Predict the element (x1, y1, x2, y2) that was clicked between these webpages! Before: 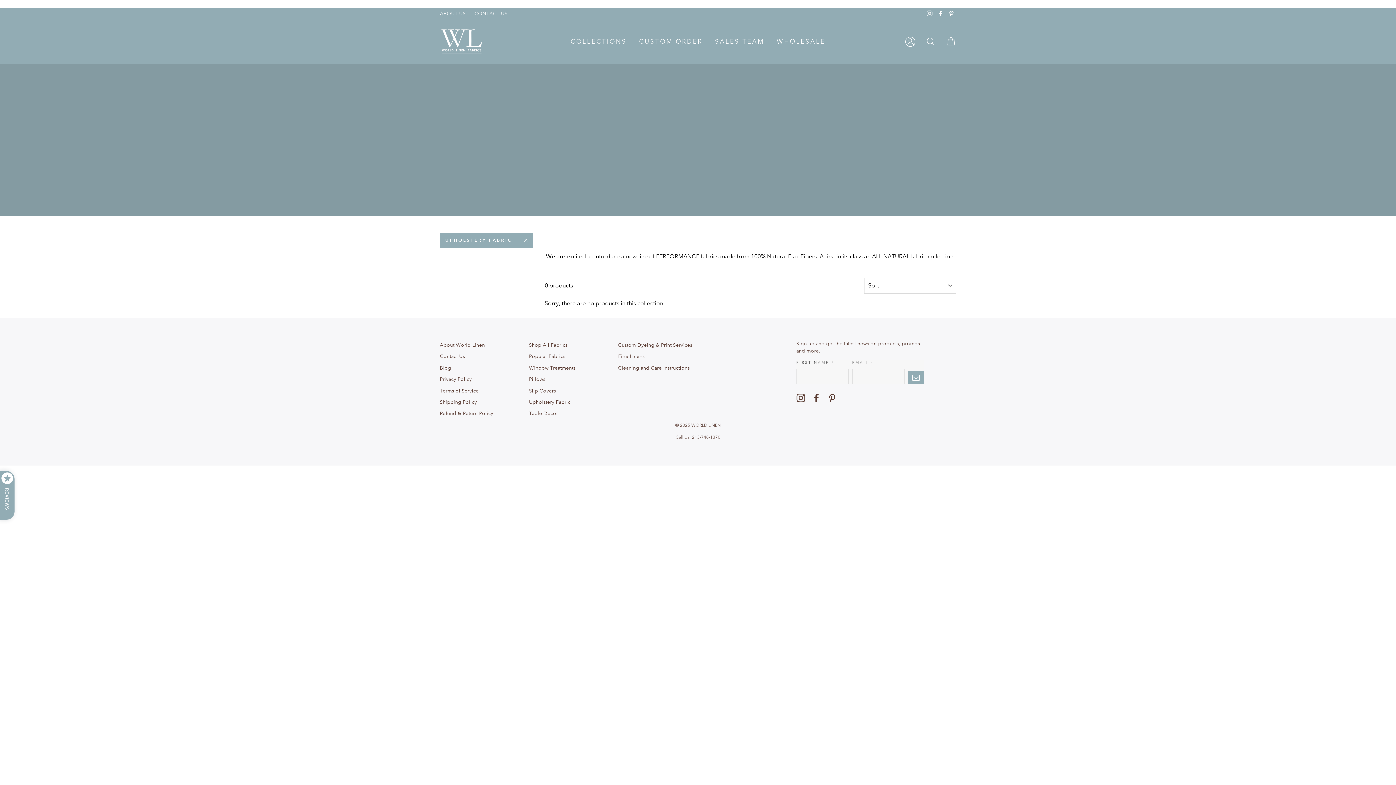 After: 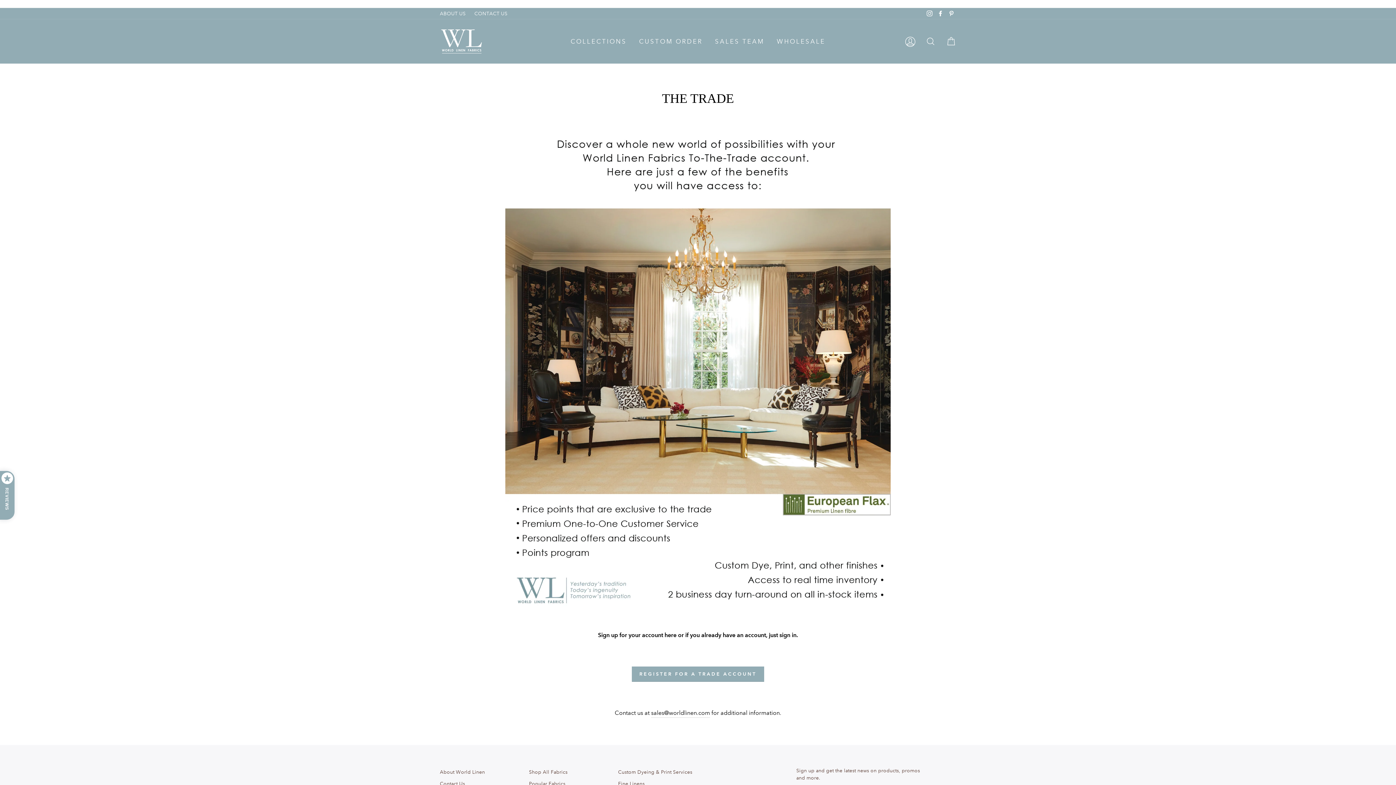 Action: bbox: (771, 34, 831, 48) label: WHOLESALE